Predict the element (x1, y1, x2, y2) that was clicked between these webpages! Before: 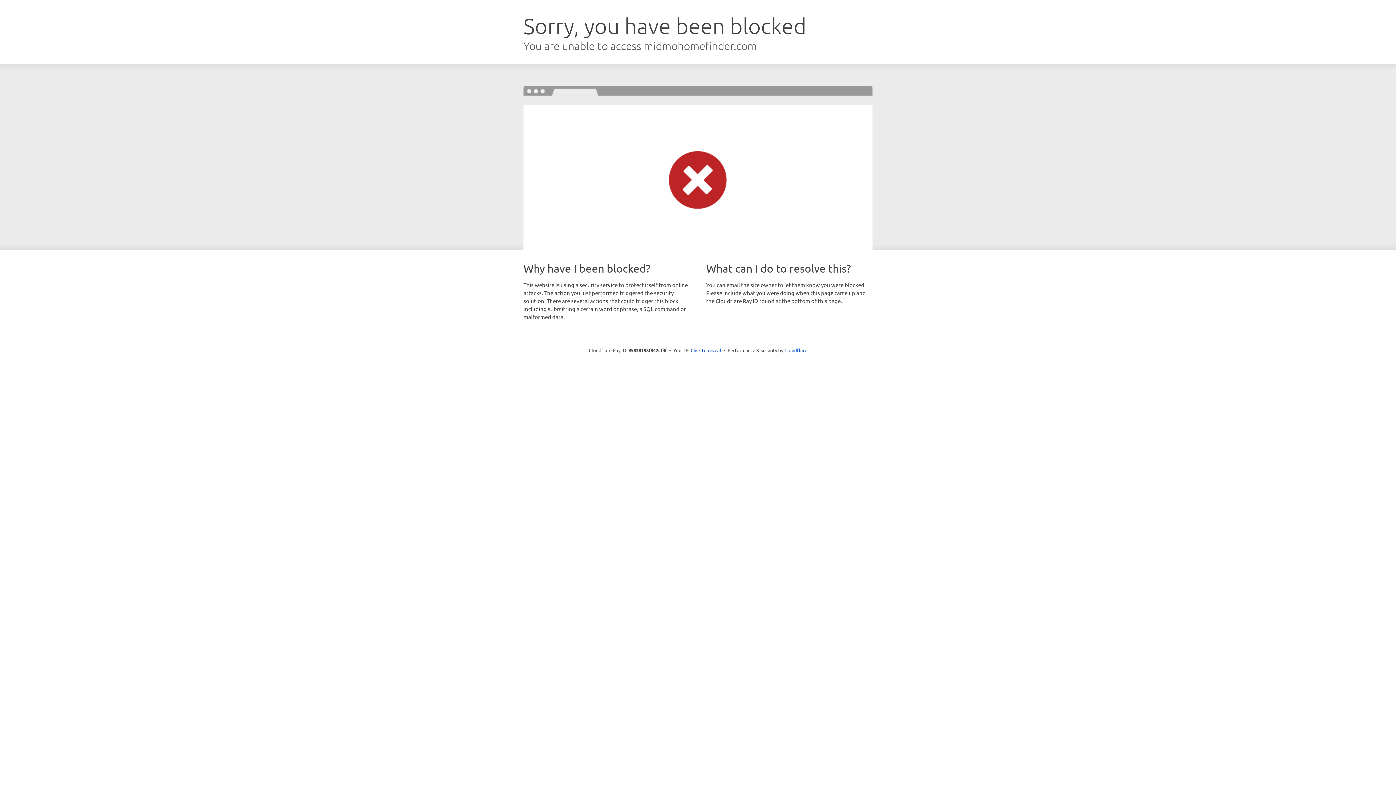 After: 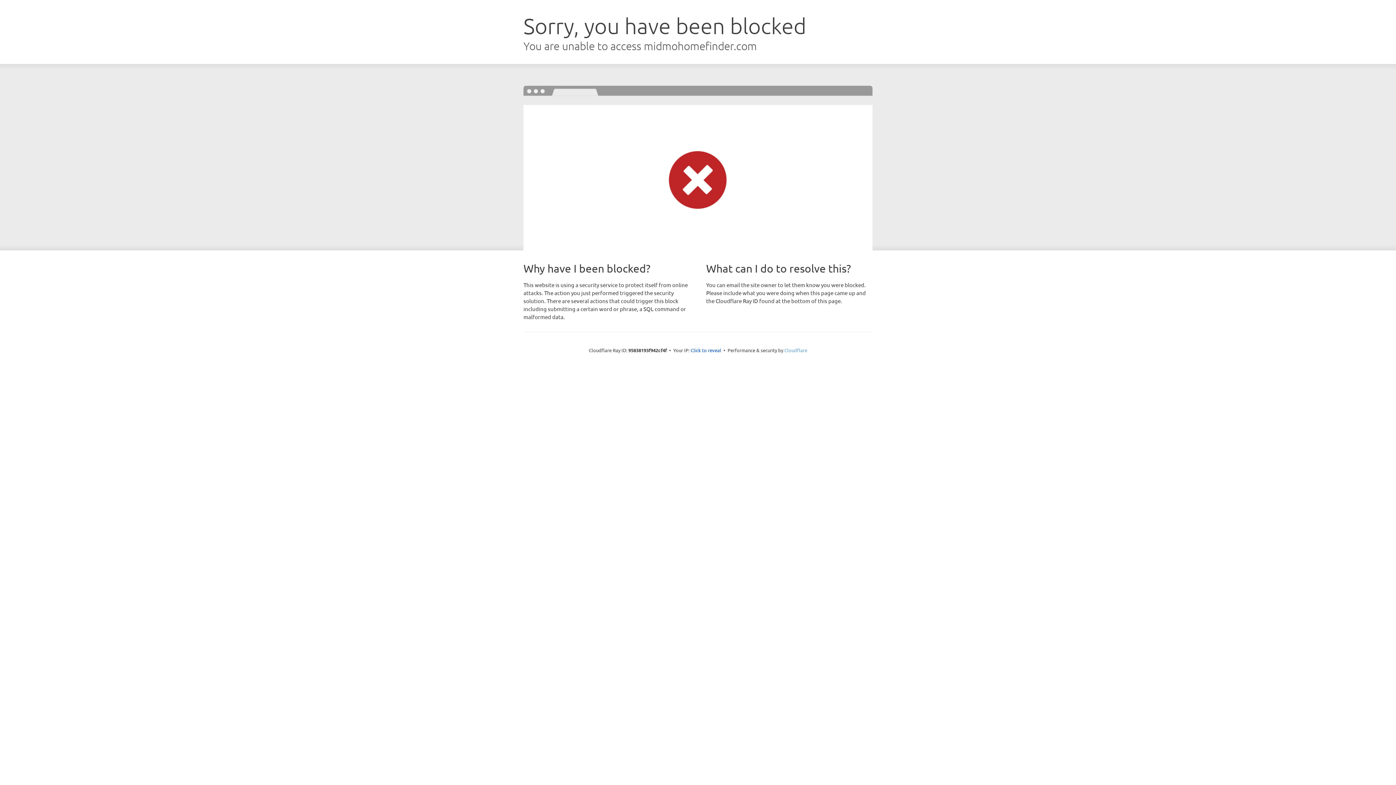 Action: label: Cloudflare bbox: (784, 347, 807, 353)